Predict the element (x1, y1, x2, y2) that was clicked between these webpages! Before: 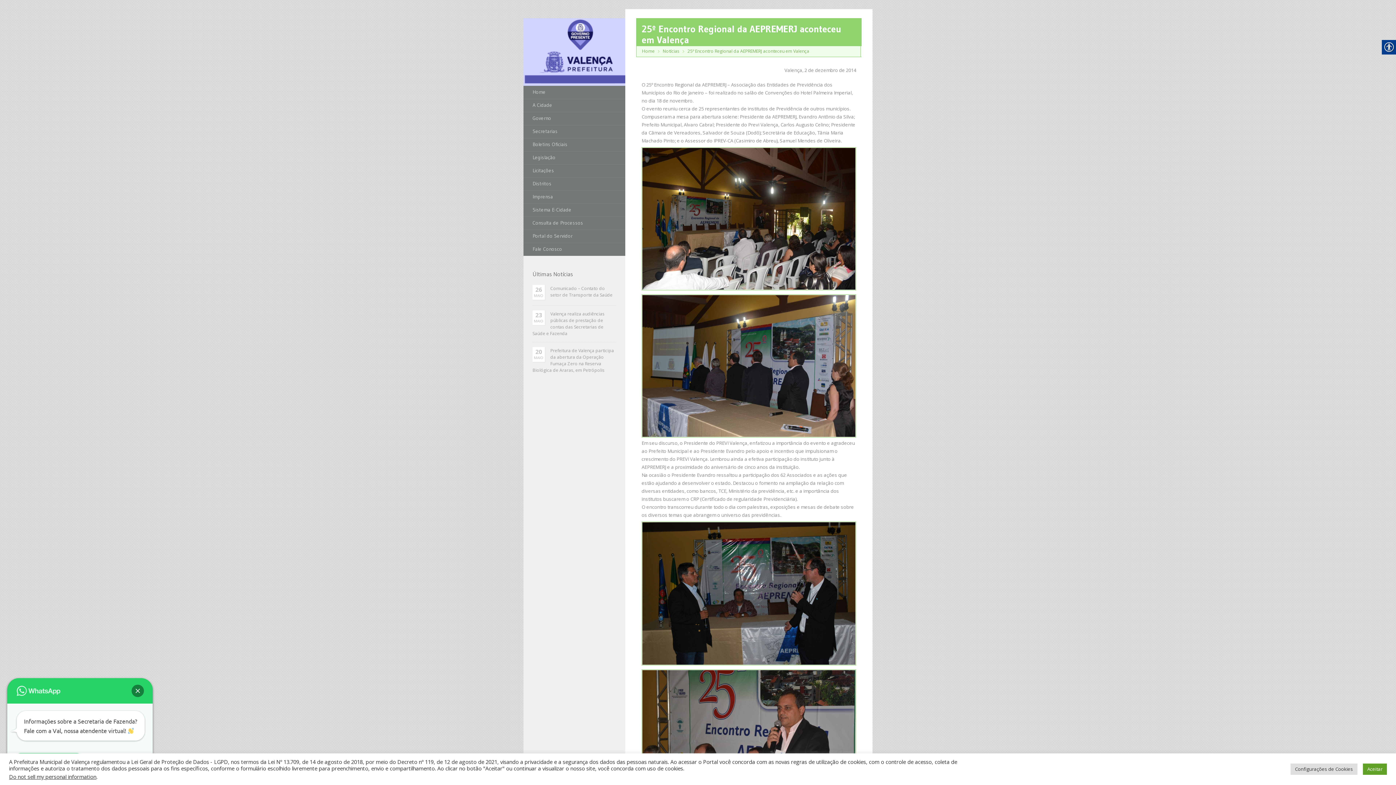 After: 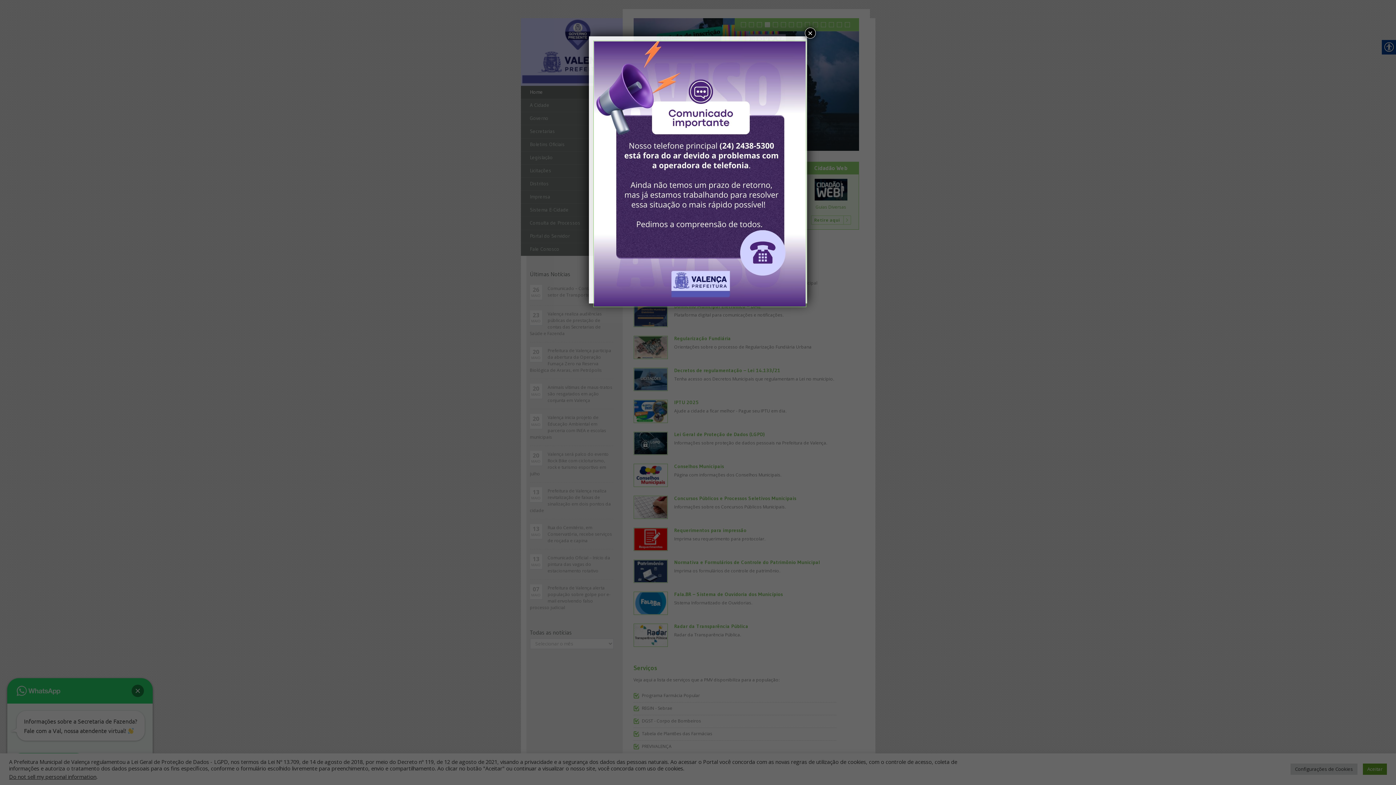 Action: bbox: (642, 46, 654, 56) label: Home